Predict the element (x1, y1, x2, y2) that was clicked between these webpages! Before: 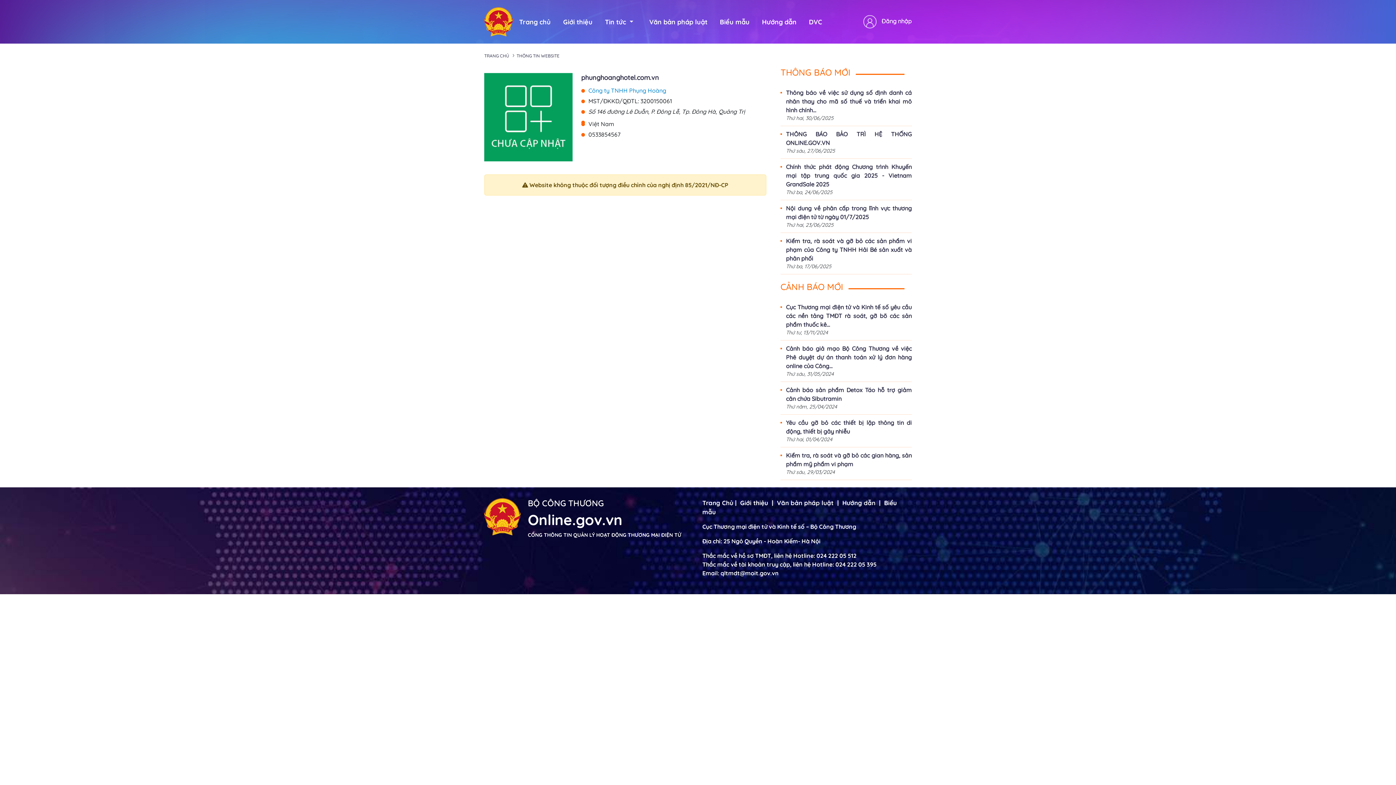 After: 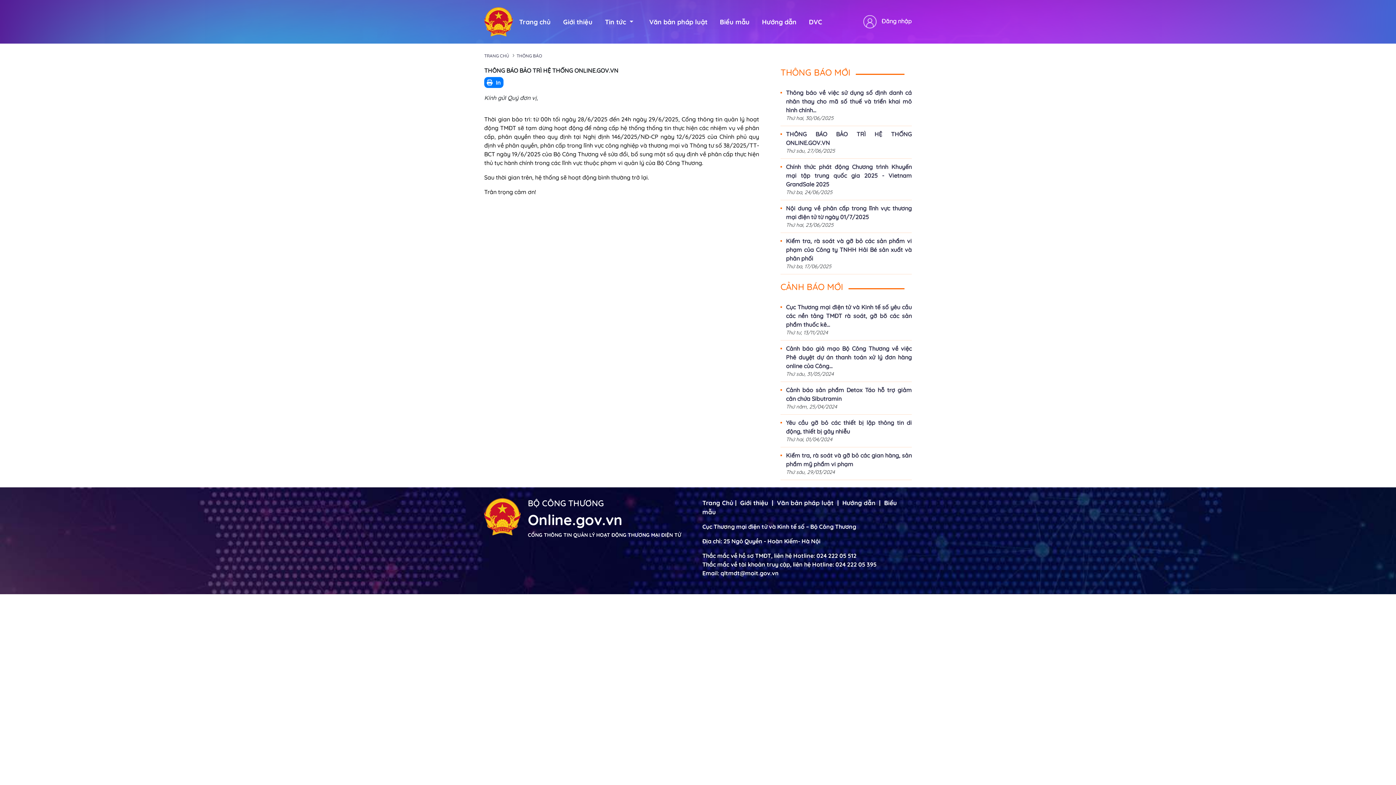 Action: label: THÔNG BÁO BẢO TRÌ HỆ THỐNG ONLINE.GOV.VN bbox: (780, 129, 912, 147)